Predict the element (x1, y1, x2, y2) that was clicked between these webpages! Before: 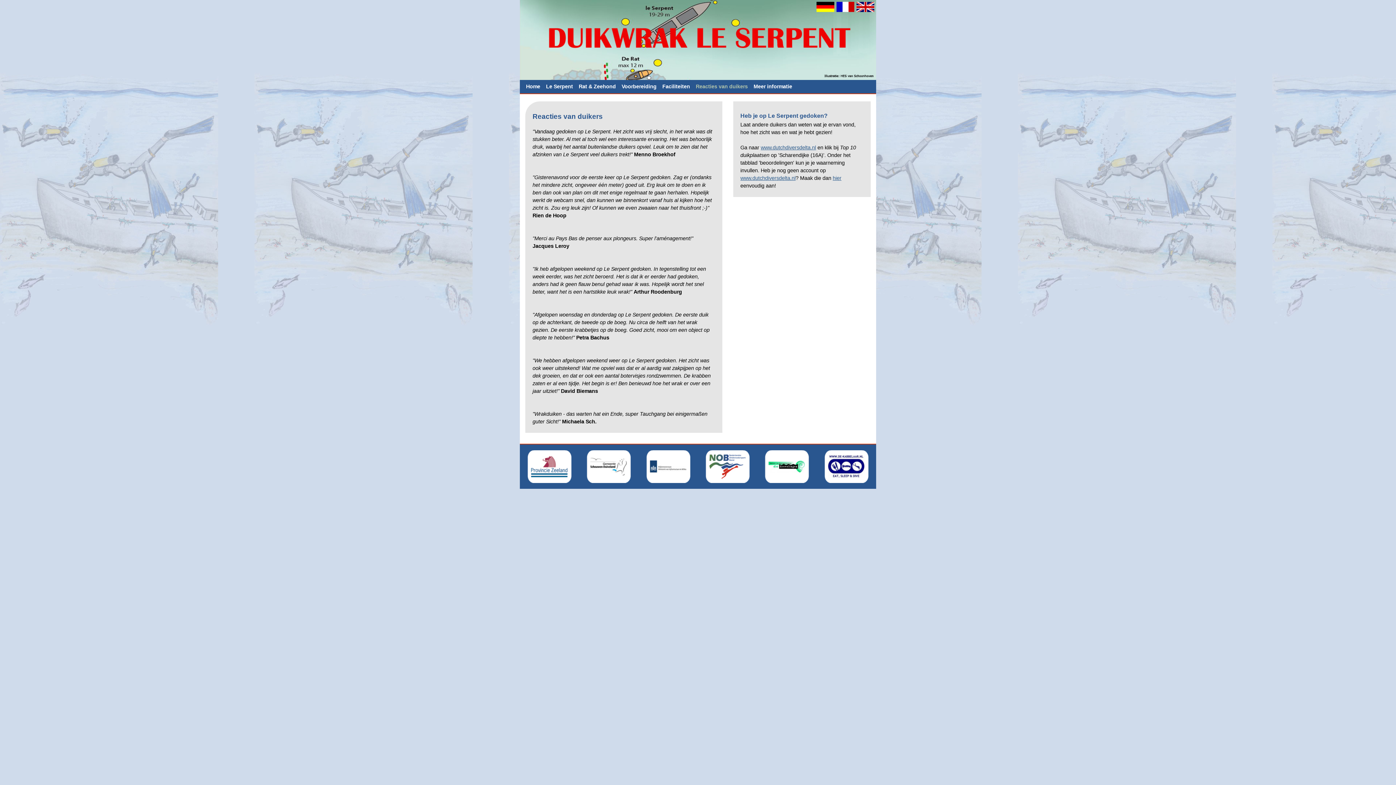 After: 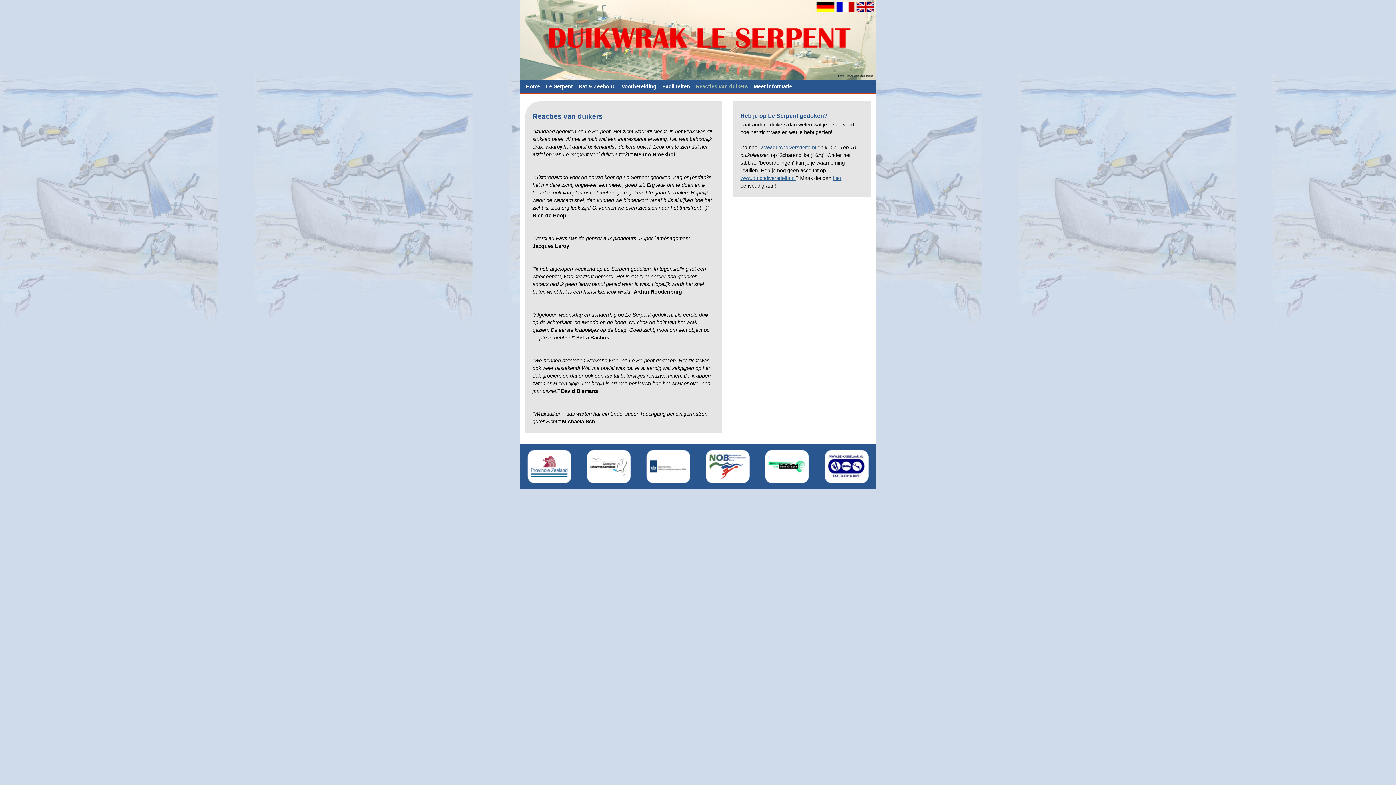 Action: label: Reacties van duikers bbox: (693, 80, 750, 93)